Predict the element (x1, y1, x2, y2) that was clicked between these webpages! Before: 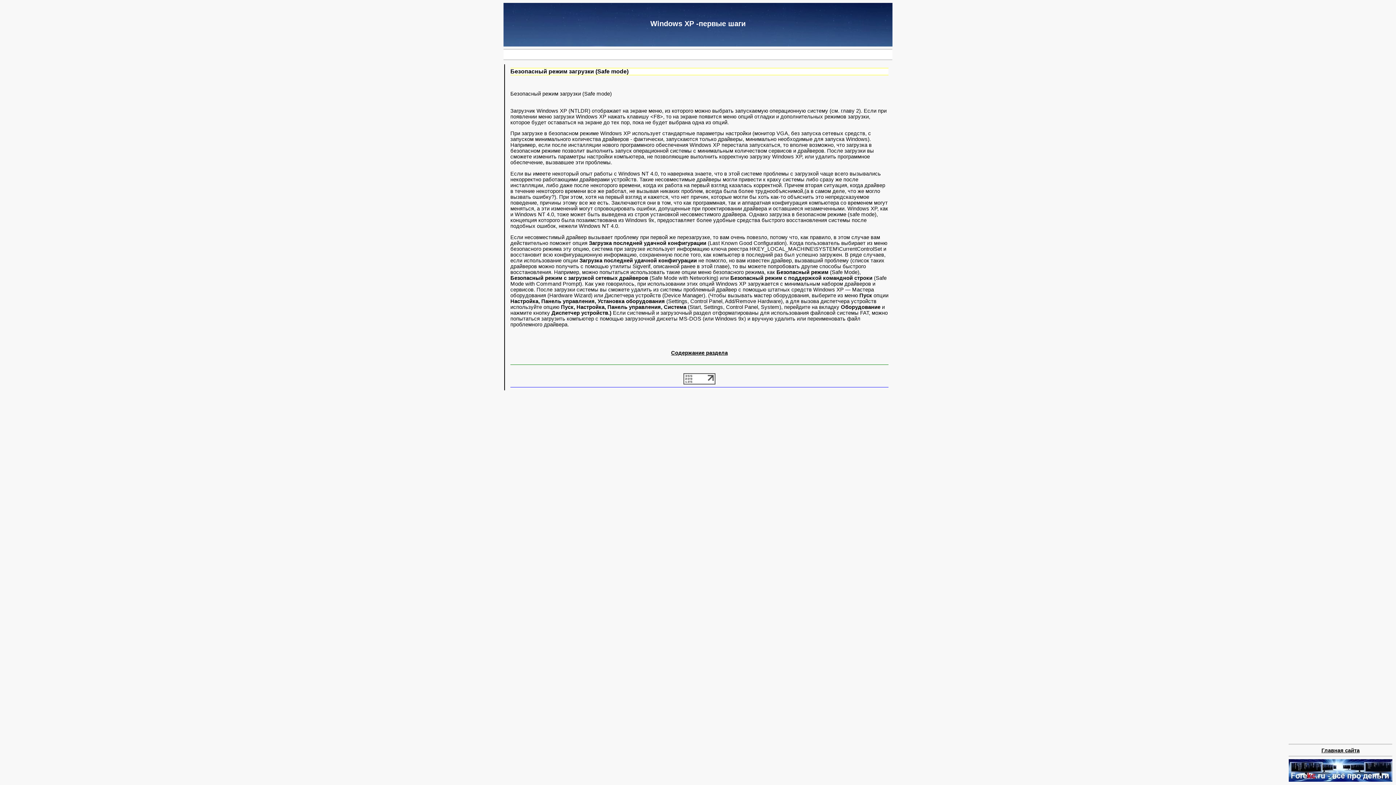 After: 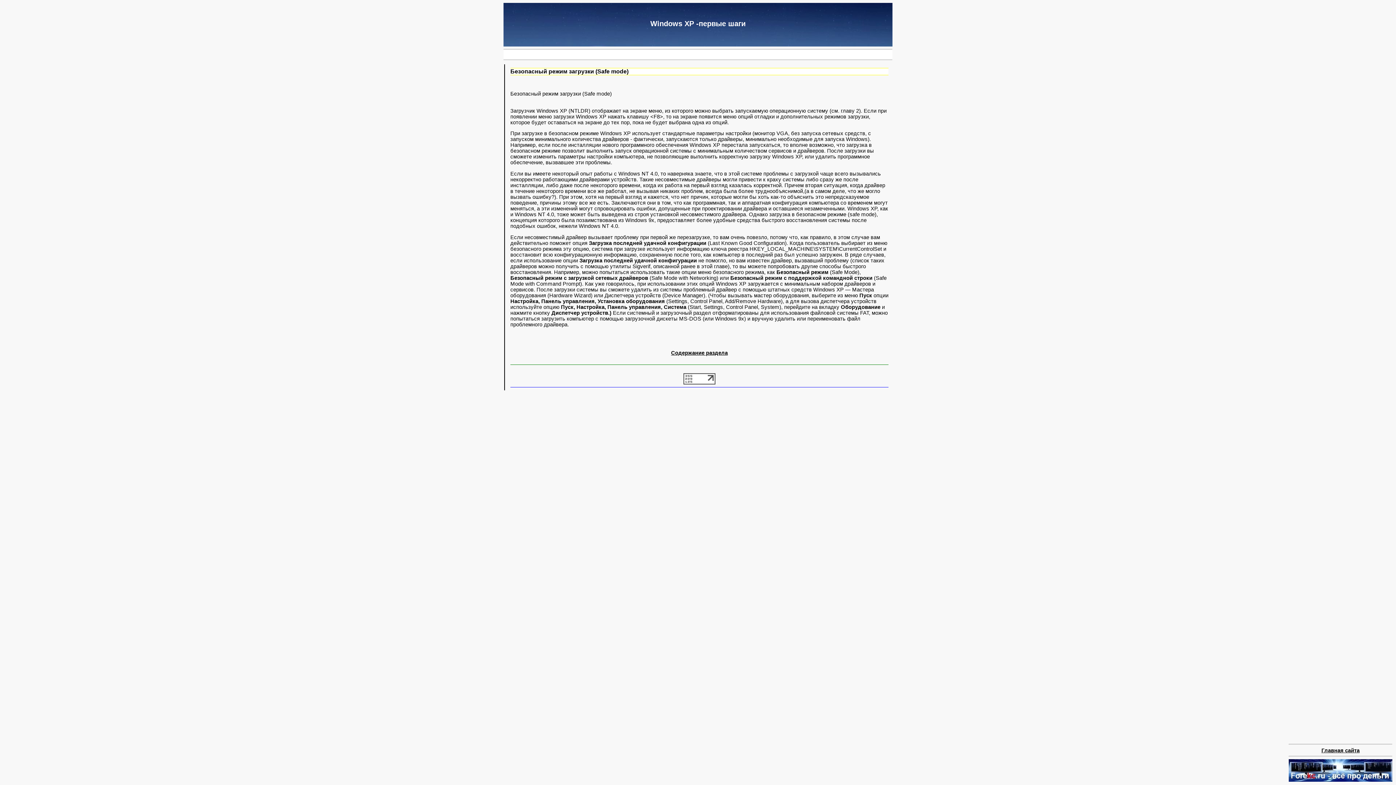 Action: bbox: (683, 380, 715, 385)